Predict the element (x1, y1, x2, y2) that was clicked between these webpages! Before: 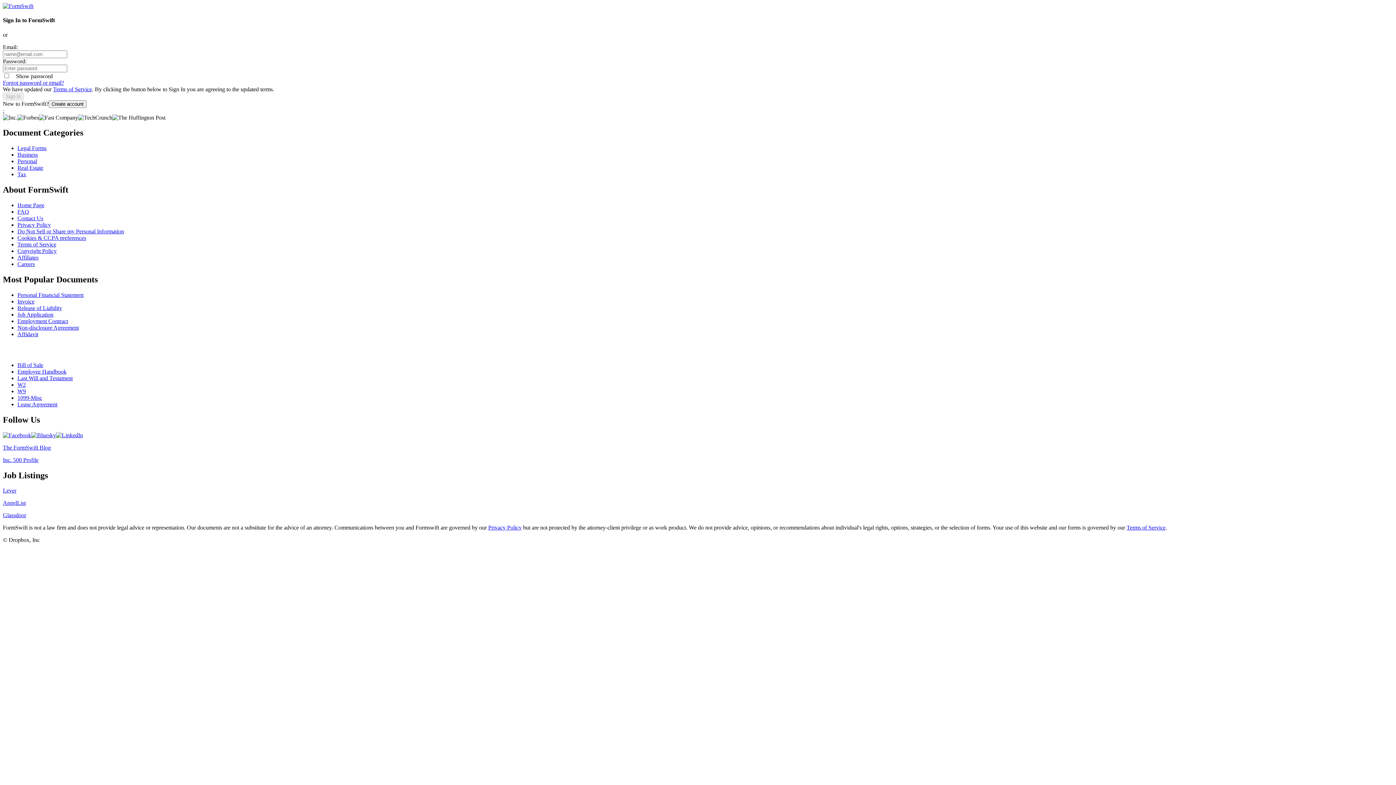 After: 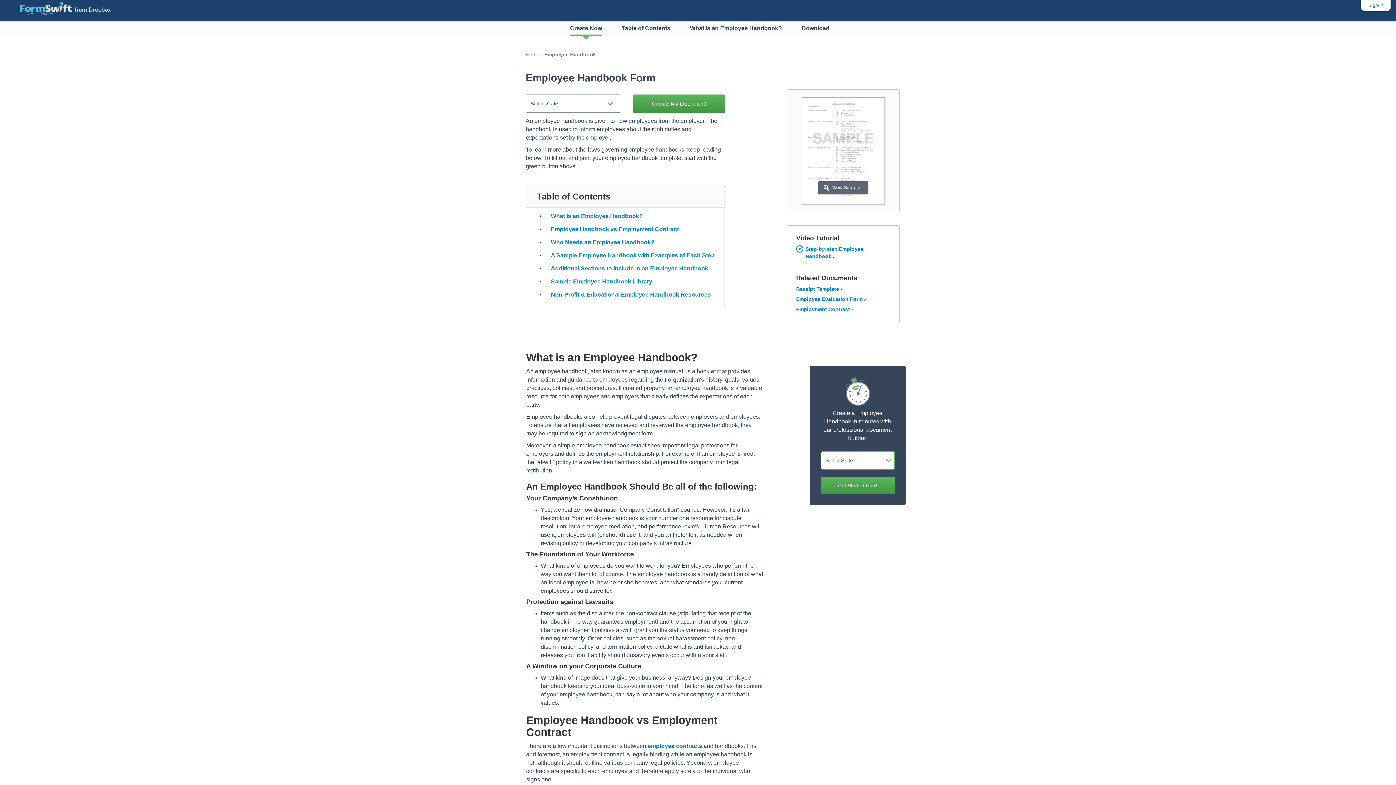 Action: bbox: (17, 368, 66, 374) label: Employee Handbook